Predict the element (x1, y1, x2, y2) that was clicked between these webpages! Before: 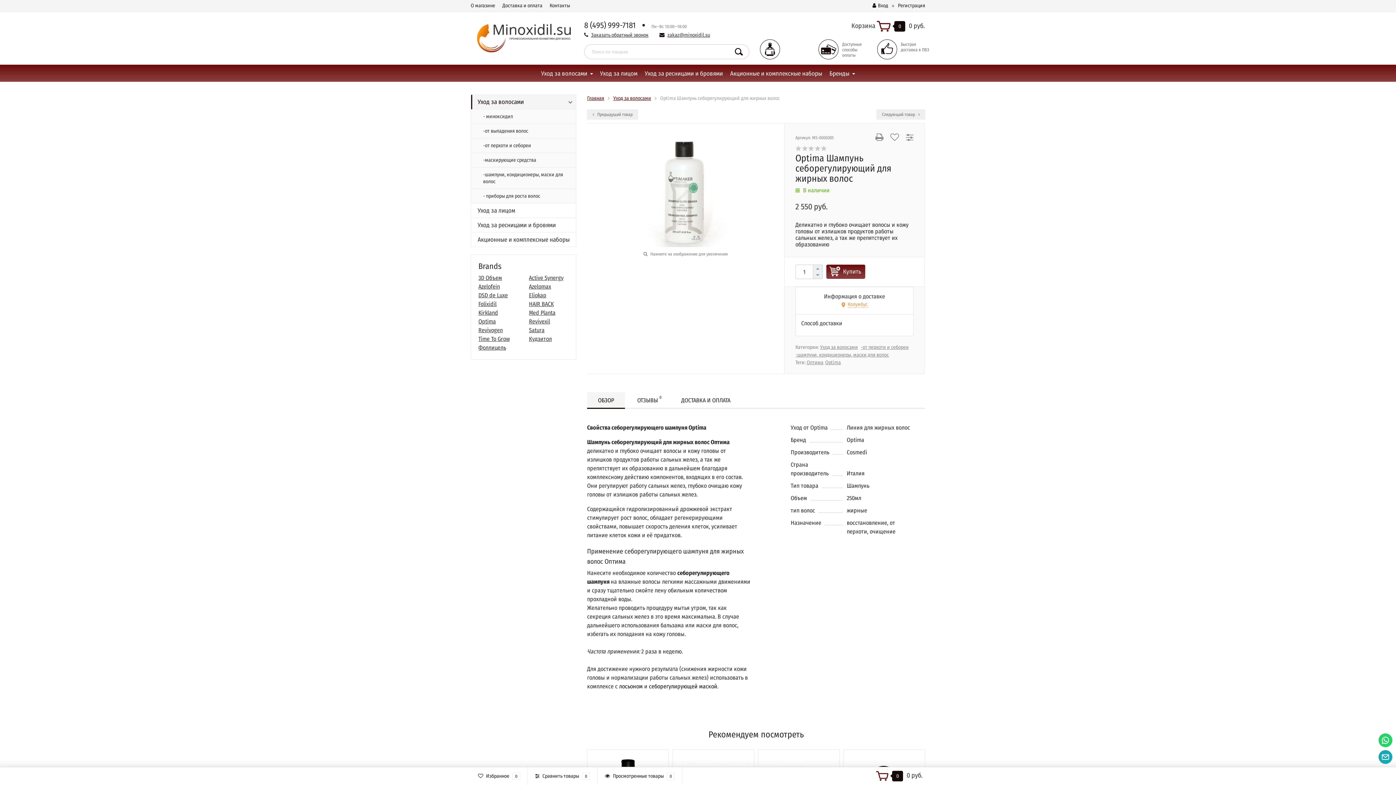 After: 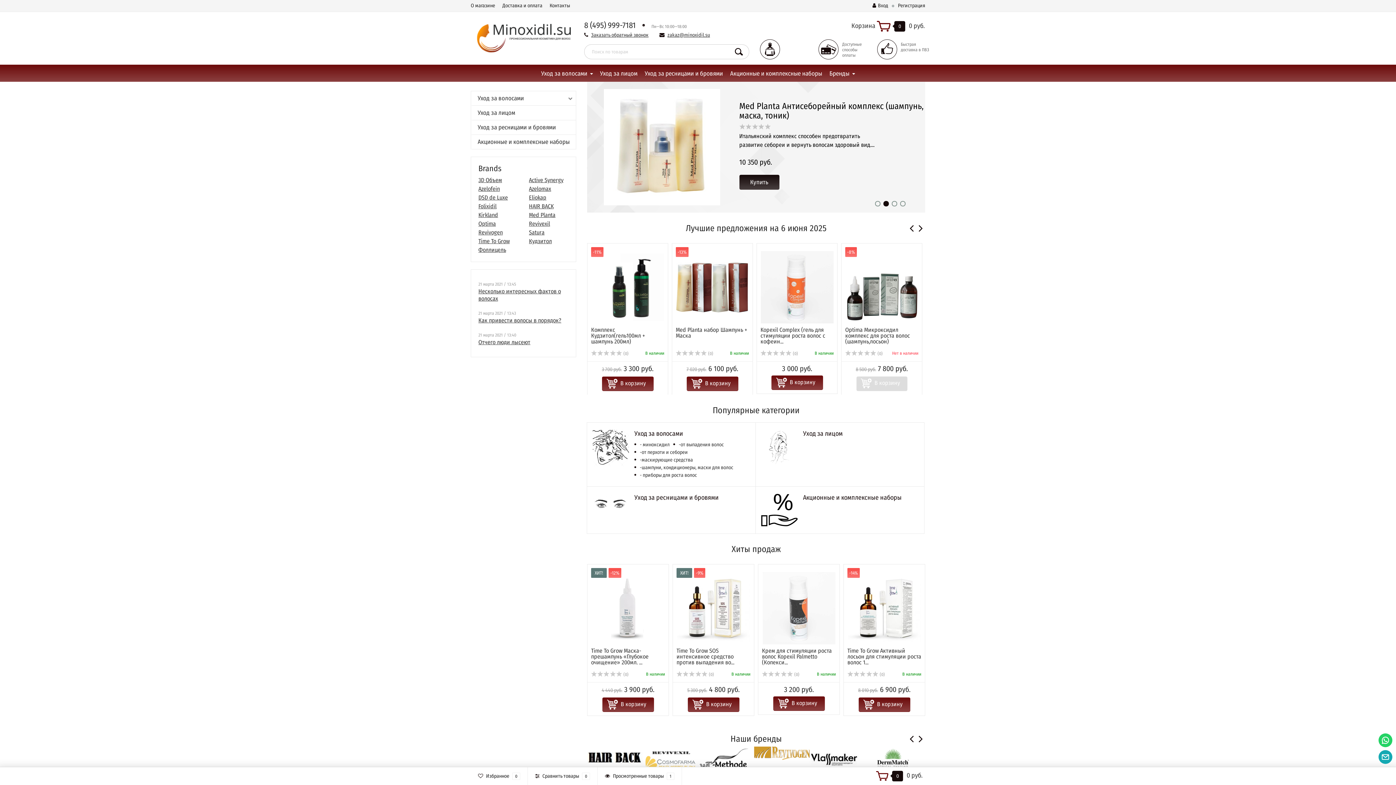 Action: bbox: (477, 34, 570, 41)